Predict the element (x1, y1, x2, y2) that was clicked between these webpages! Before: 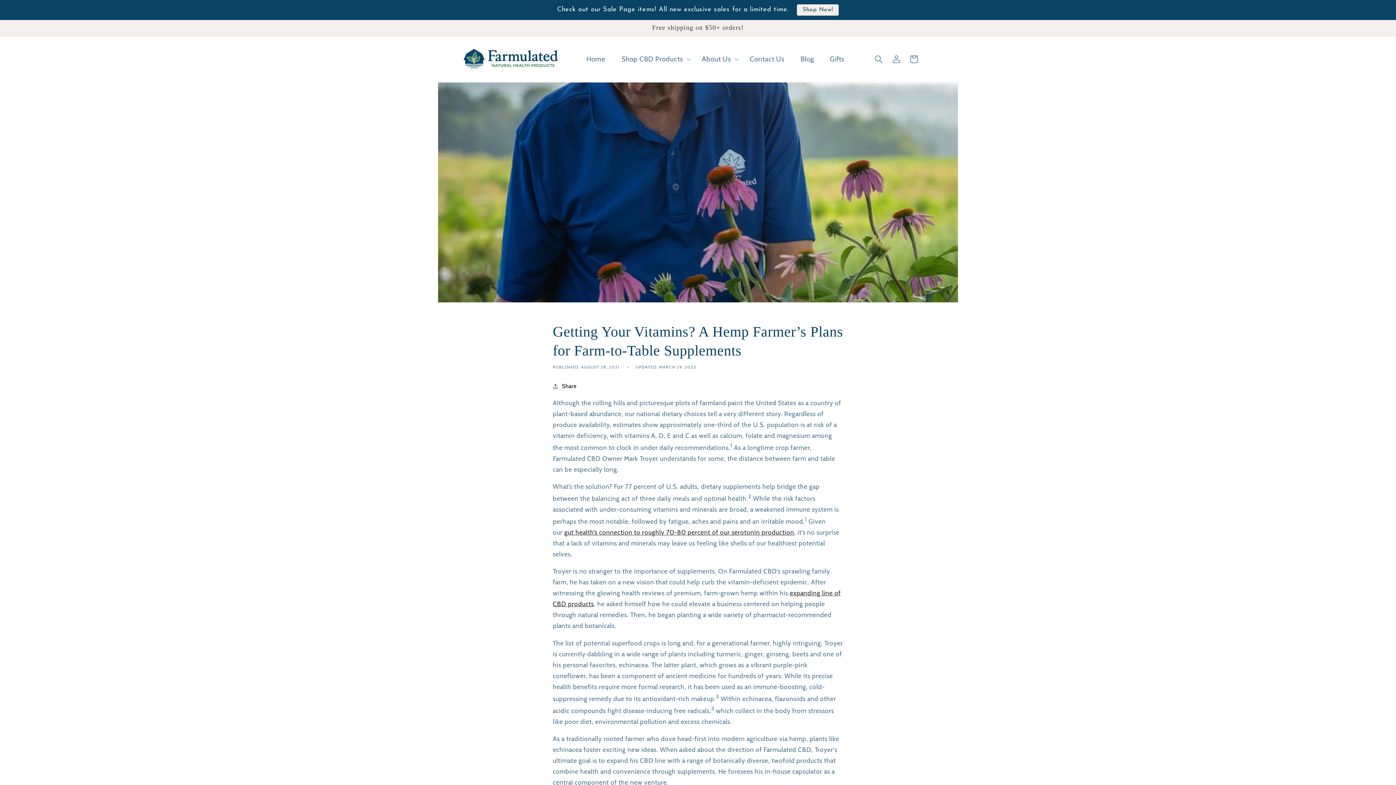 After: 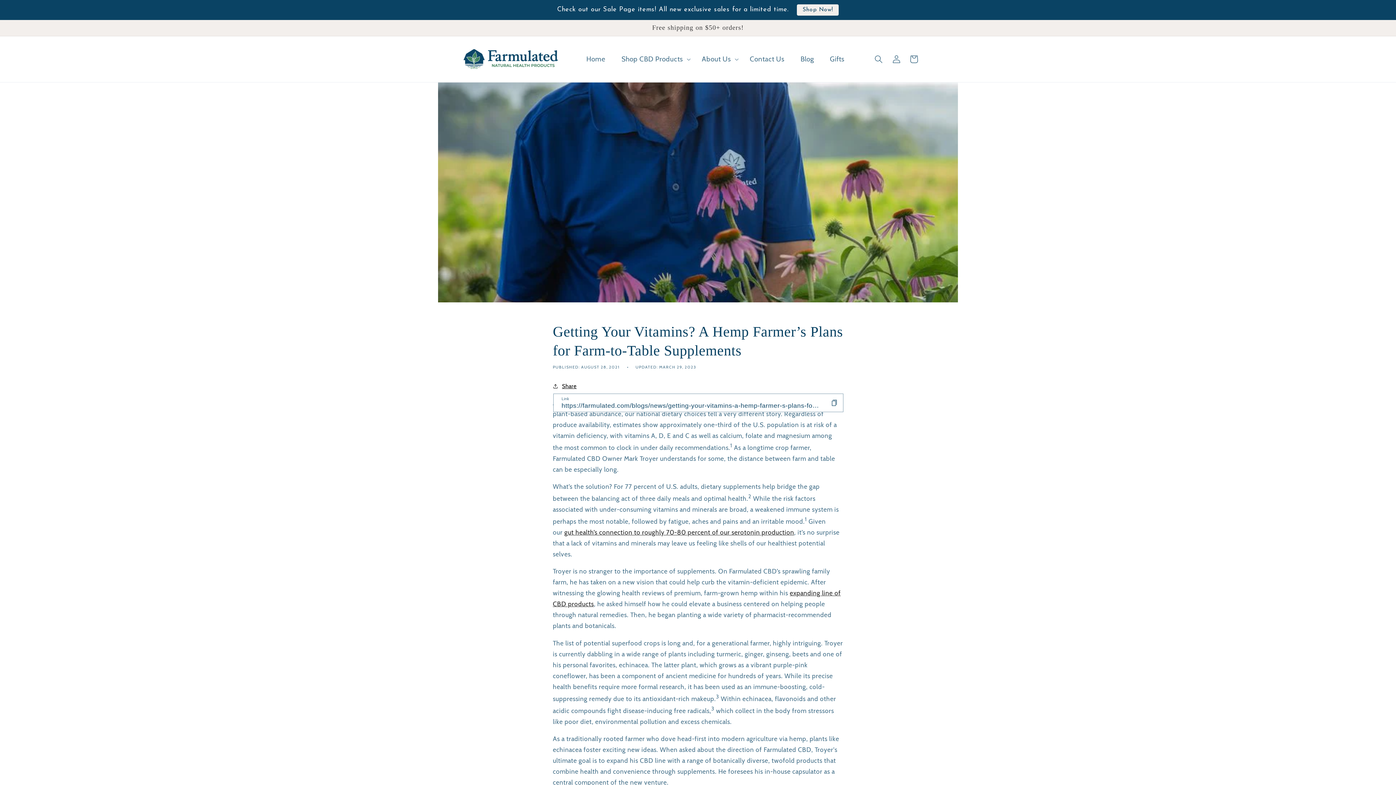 Action: label: Share bbox: (552, 381, 576, 391)